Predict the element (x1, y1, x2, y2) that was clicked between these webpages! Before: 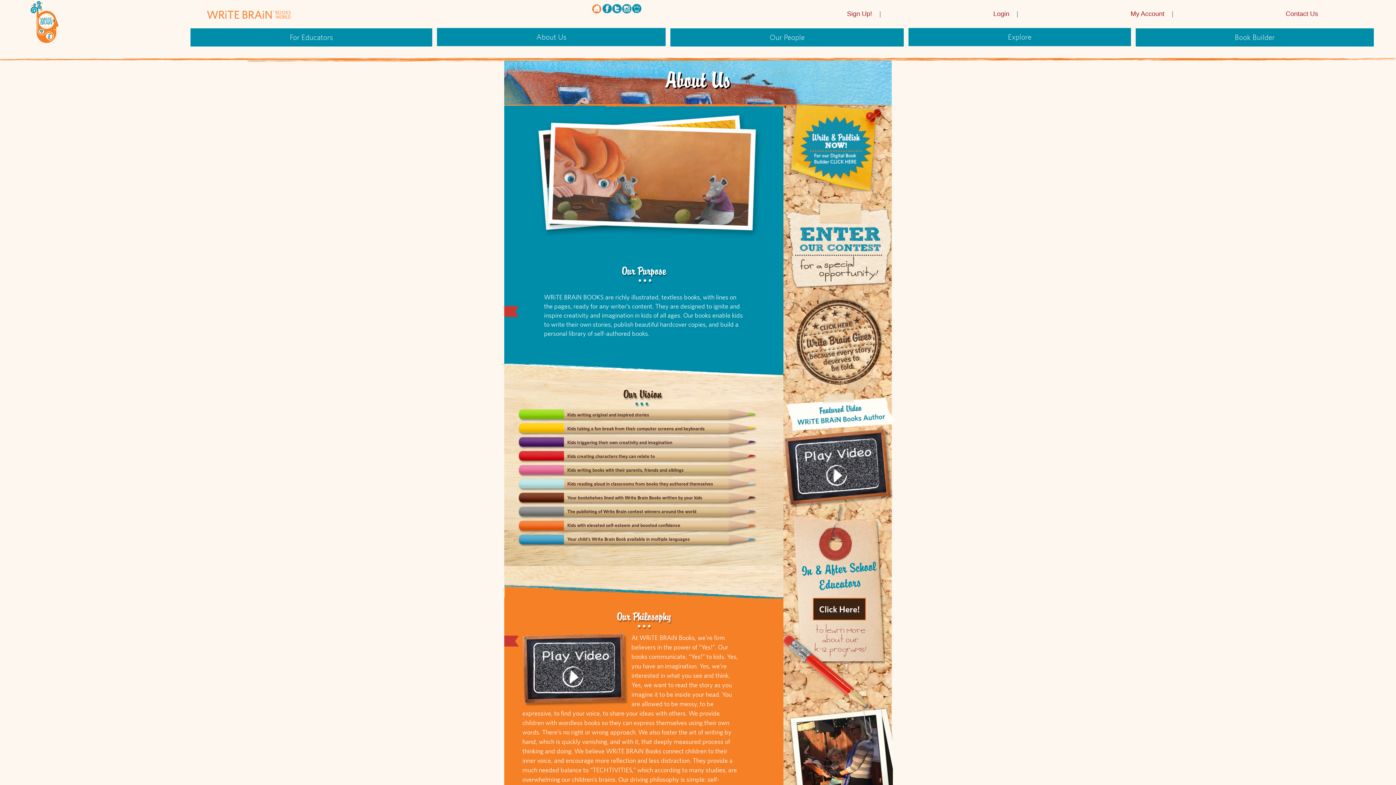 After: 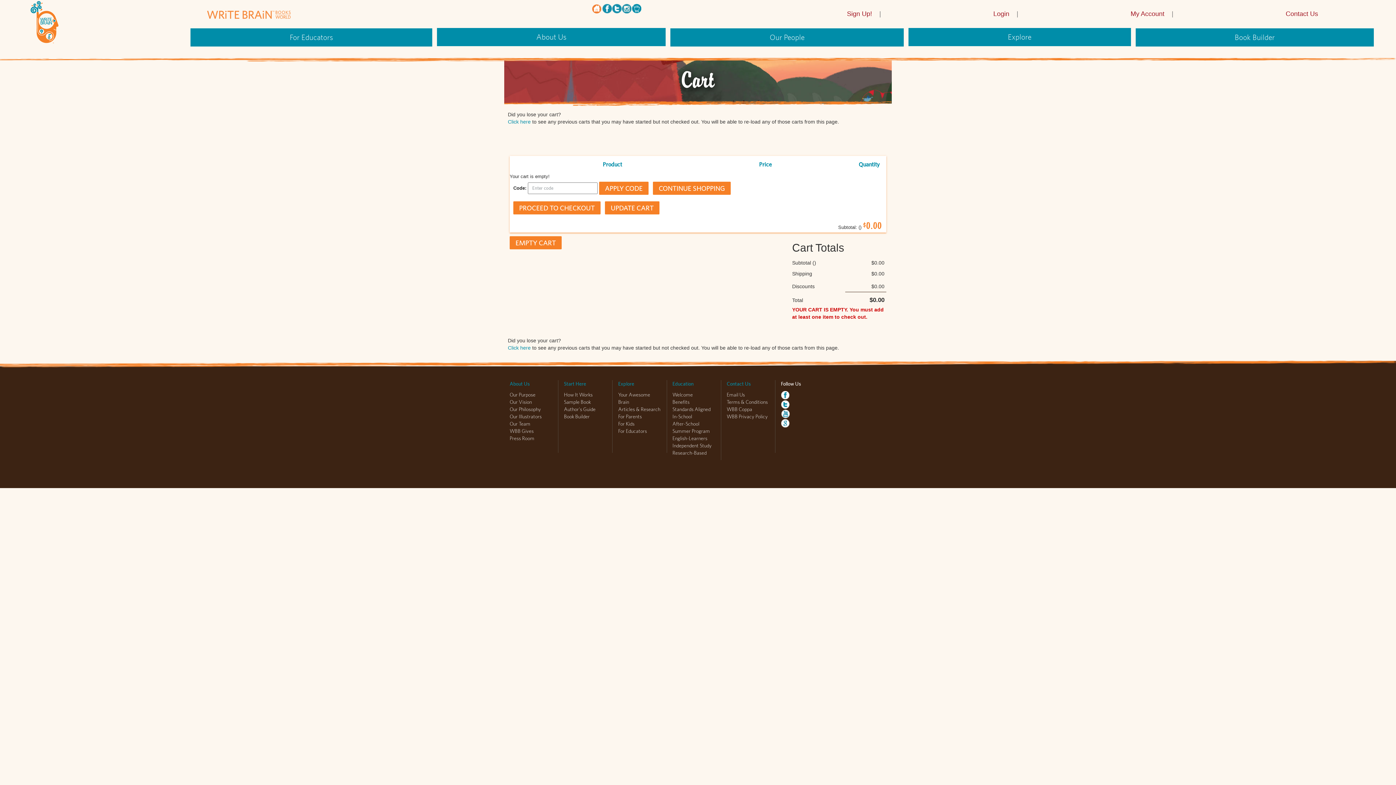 Action: bbox: (631, 3, 641, 13)